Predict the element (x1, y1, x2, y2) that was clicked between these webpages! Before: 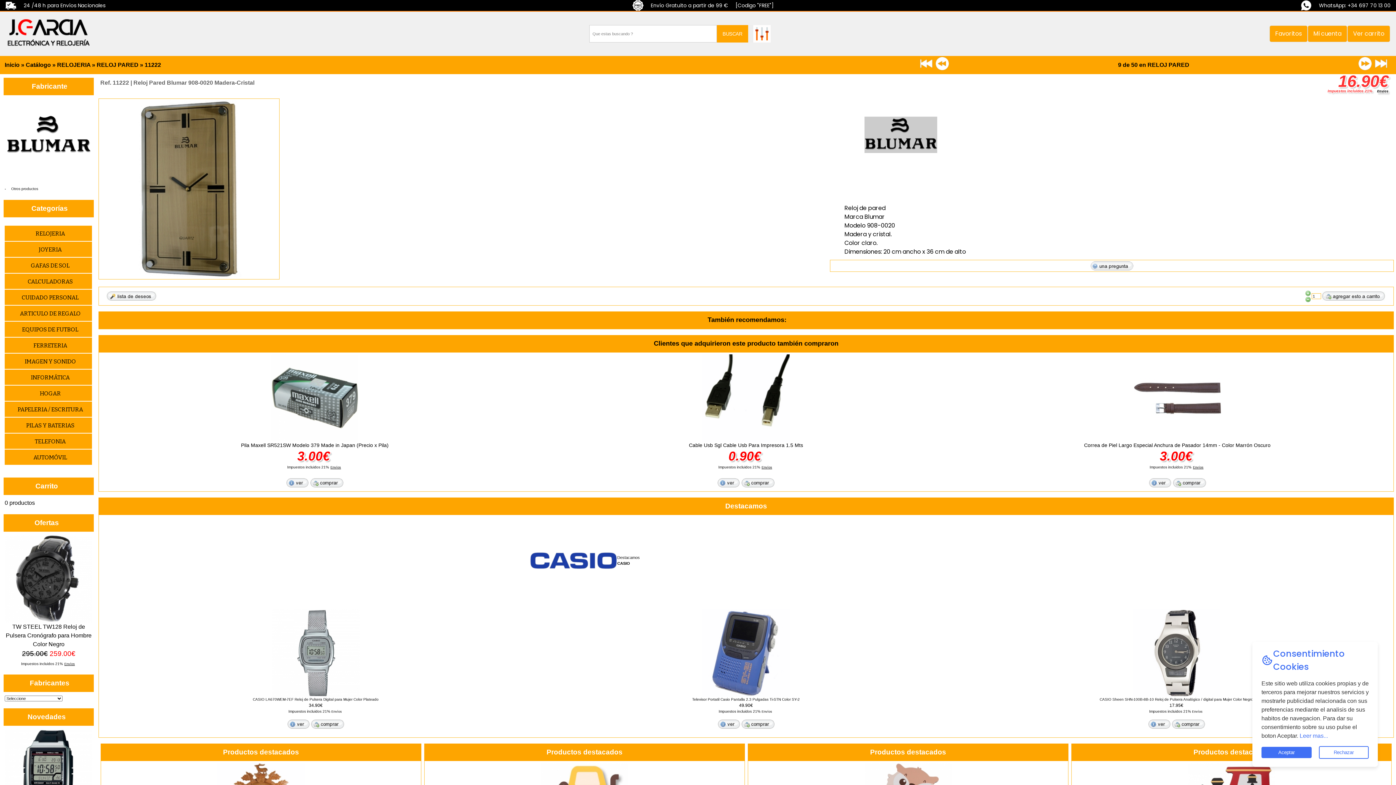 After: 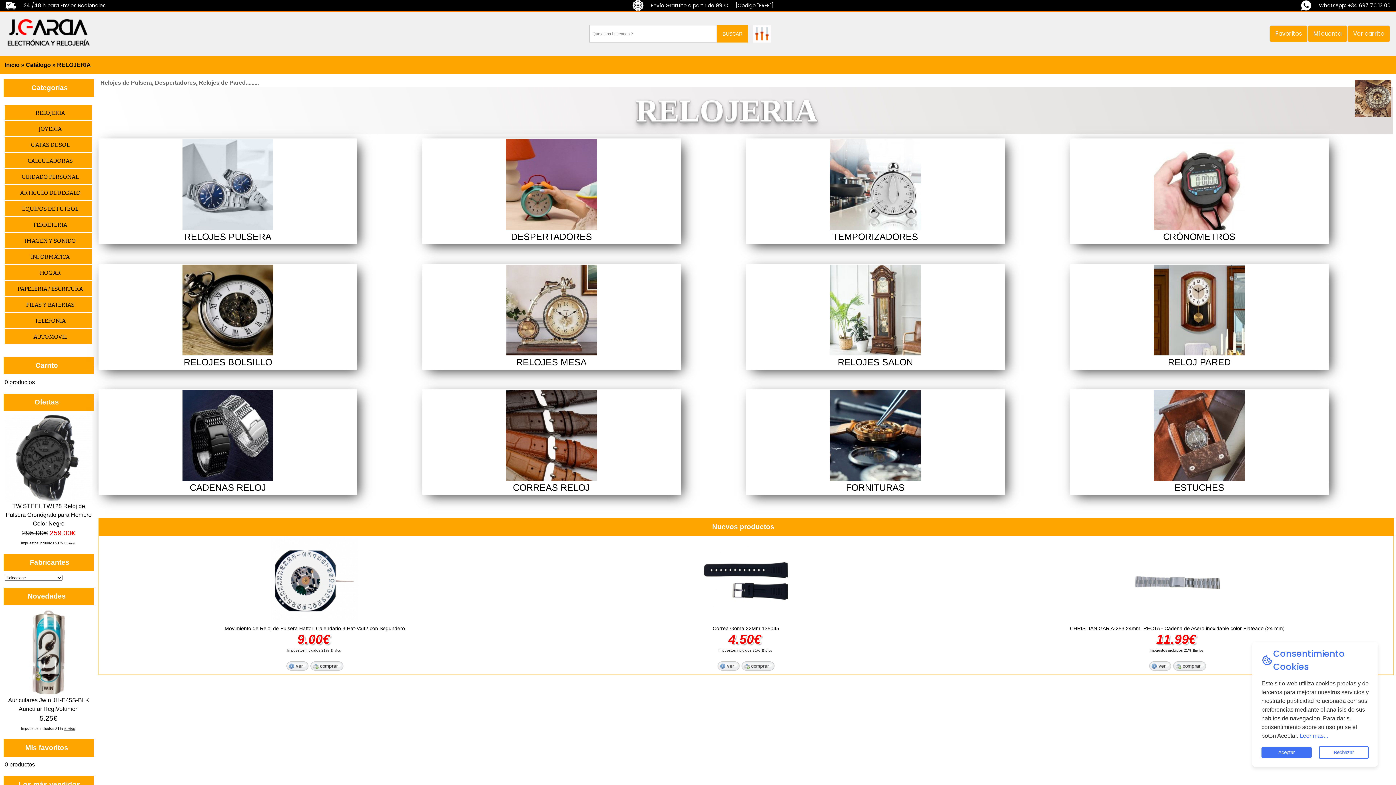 Action: label: RELOJERIA bbox: (57, 61, 90, 68)